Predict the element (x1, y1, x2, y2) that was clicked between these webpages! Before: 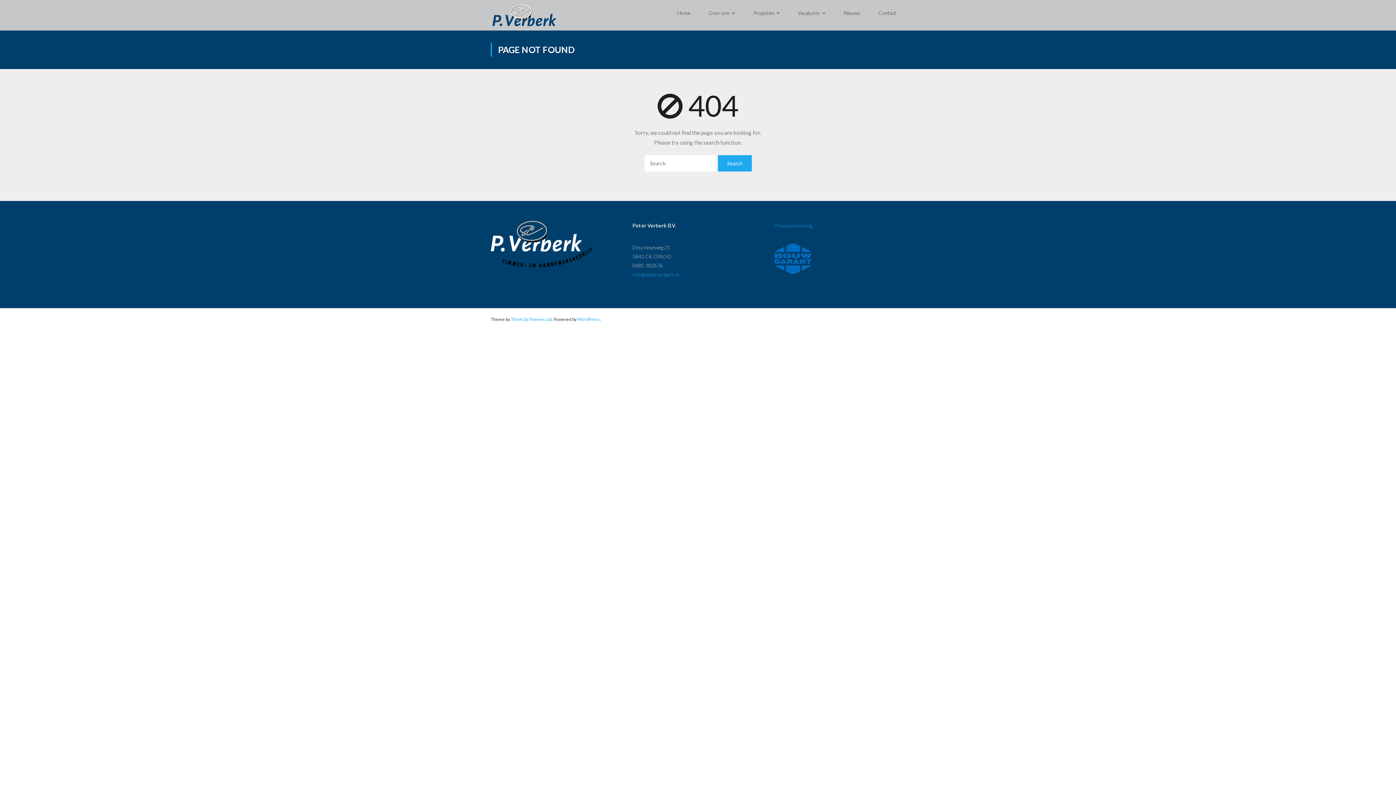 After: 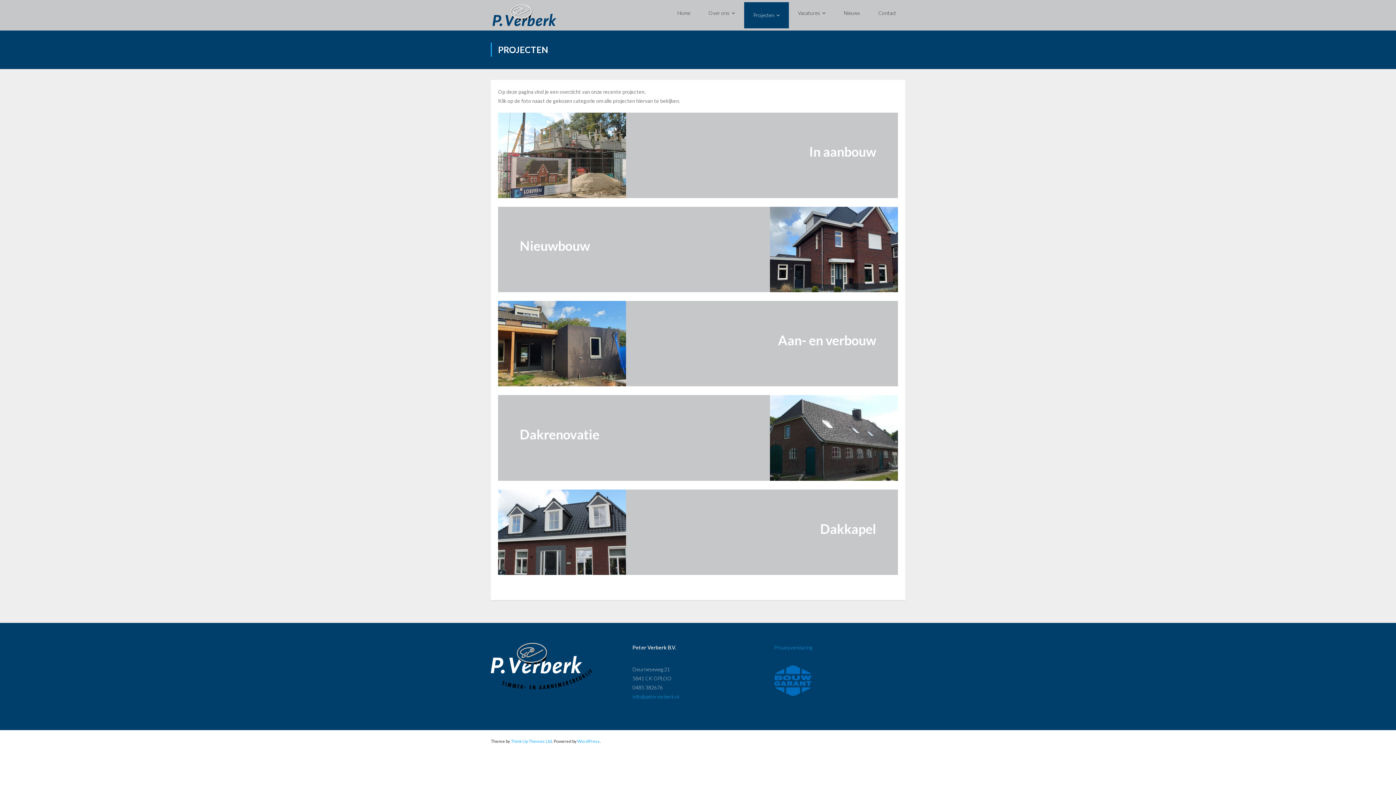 Action: label: Projecten bbox: (744, 0, 789, 26)